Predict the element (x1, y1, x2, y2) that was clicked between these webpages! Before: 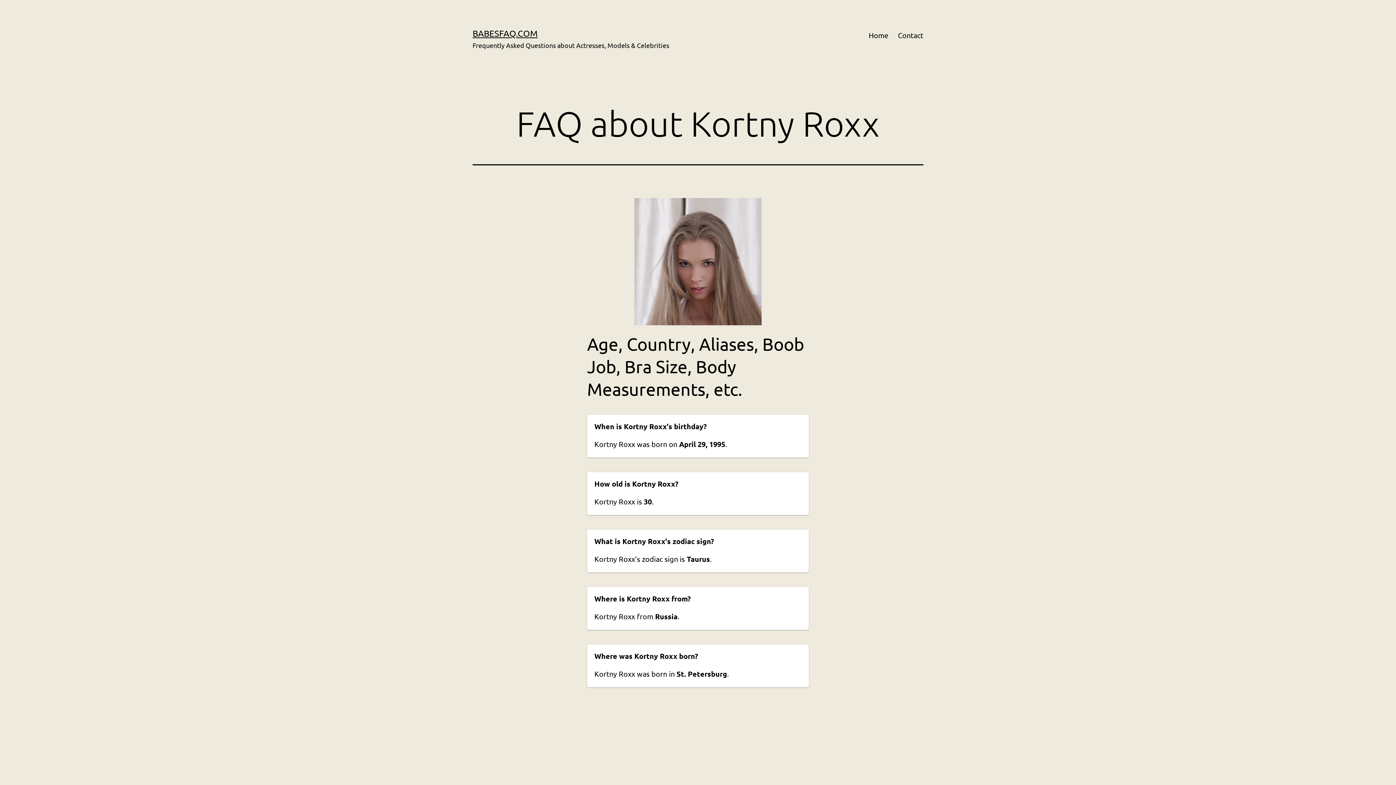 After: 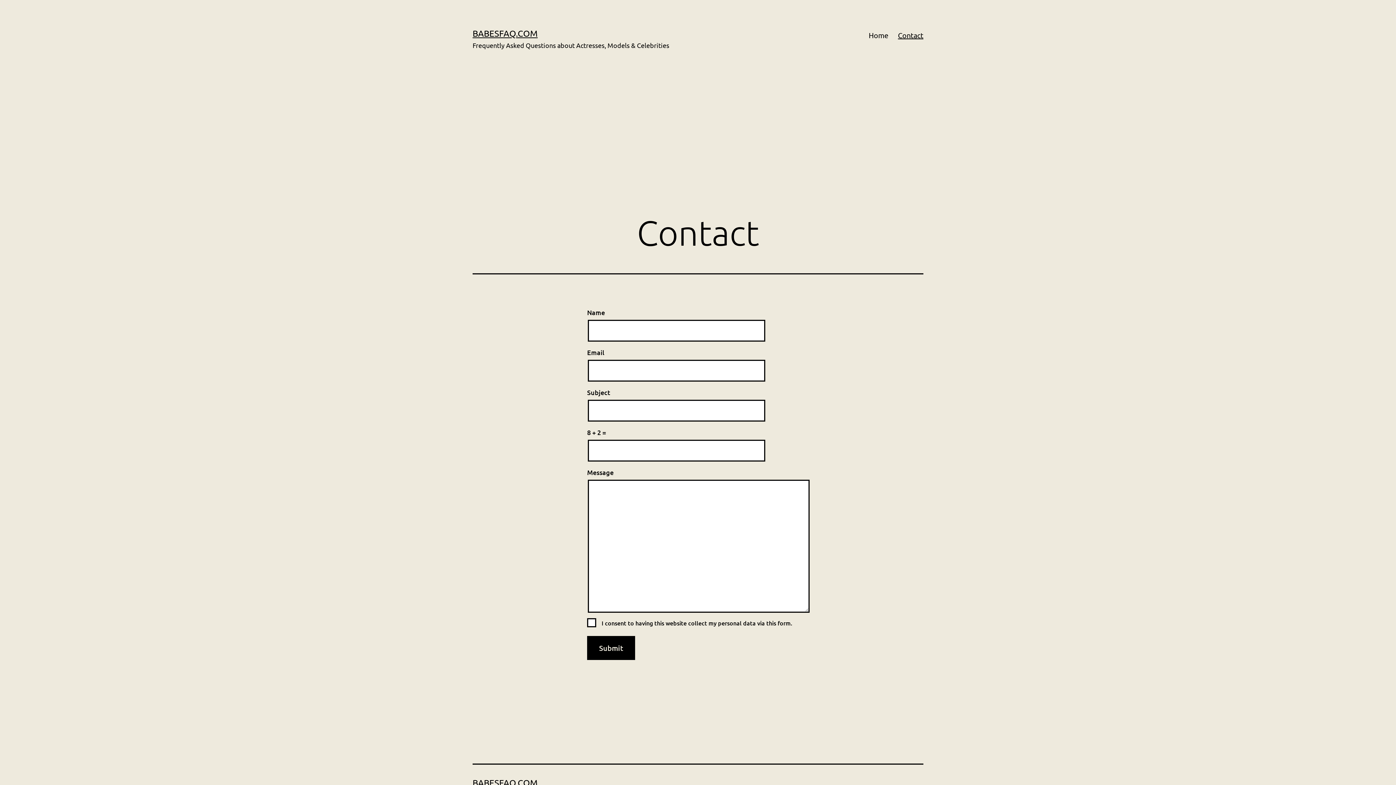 Action: bbox: (893, 26, 928, 44) label: Contact